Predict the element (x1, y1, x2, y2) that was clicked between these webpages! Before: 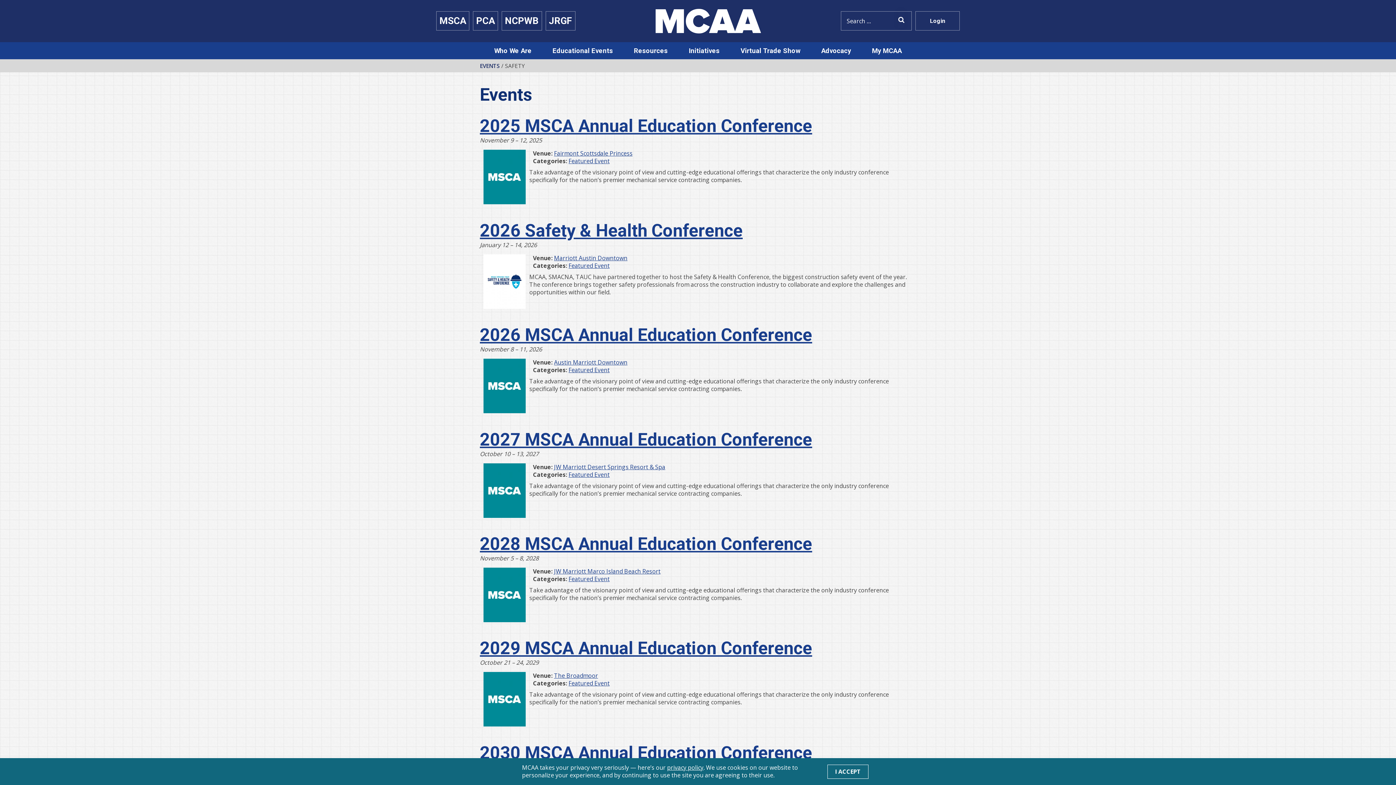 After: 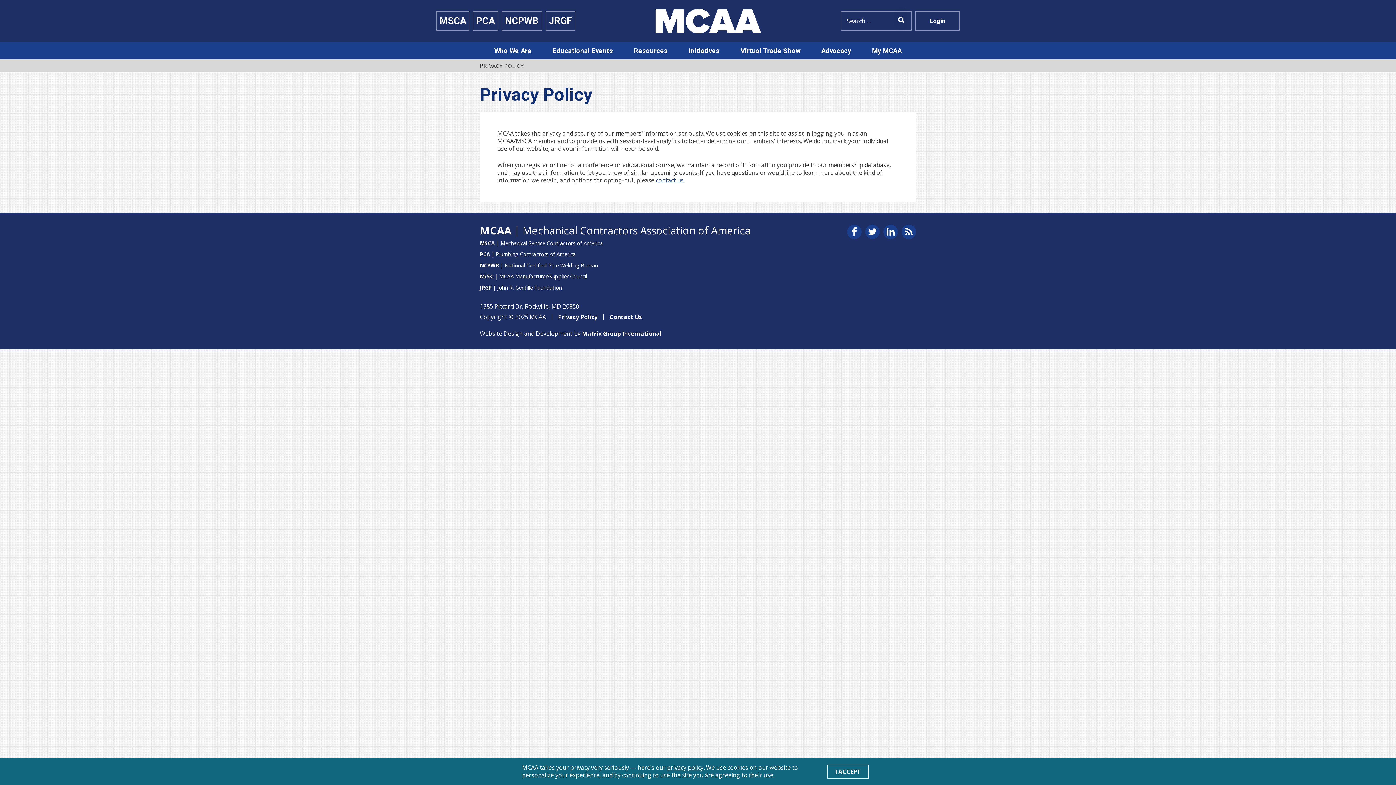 Action: label: privacy policy bbox: (667, 764, 703, 772)